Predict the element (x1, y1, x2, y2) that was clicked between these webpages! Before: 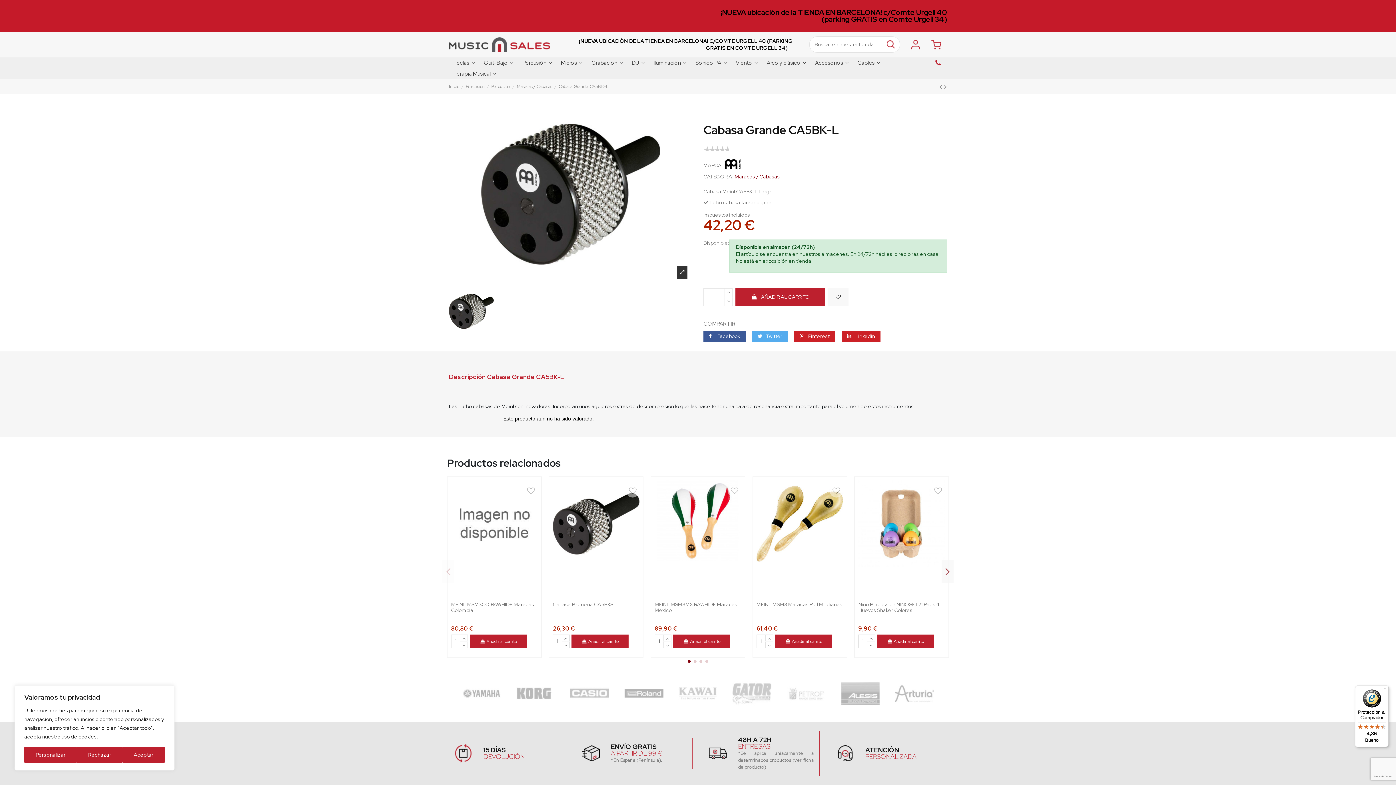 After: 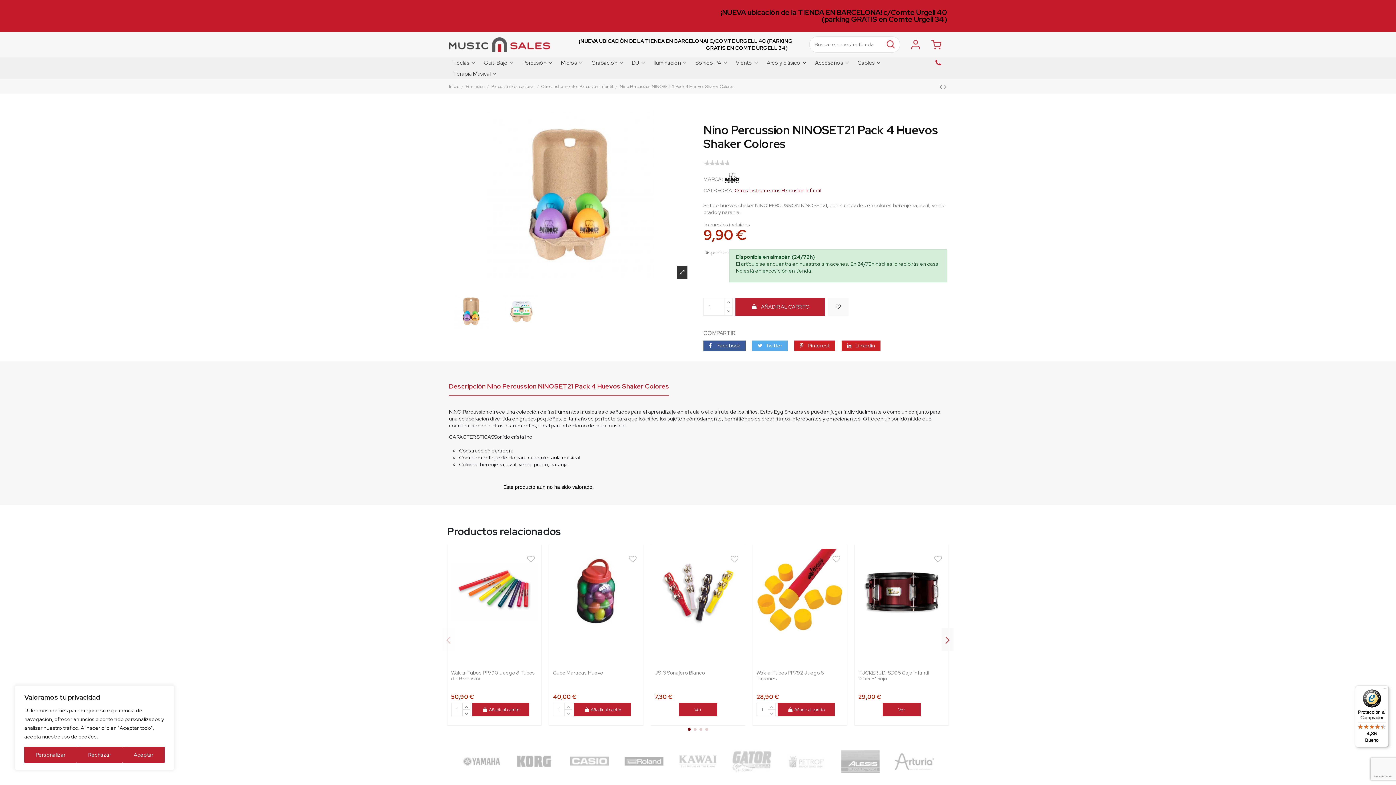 Action: bbox: (858, 601, 939, 613) label: Nino Percussion NINOSET21 Pack 4 Huevos Shaker Colores